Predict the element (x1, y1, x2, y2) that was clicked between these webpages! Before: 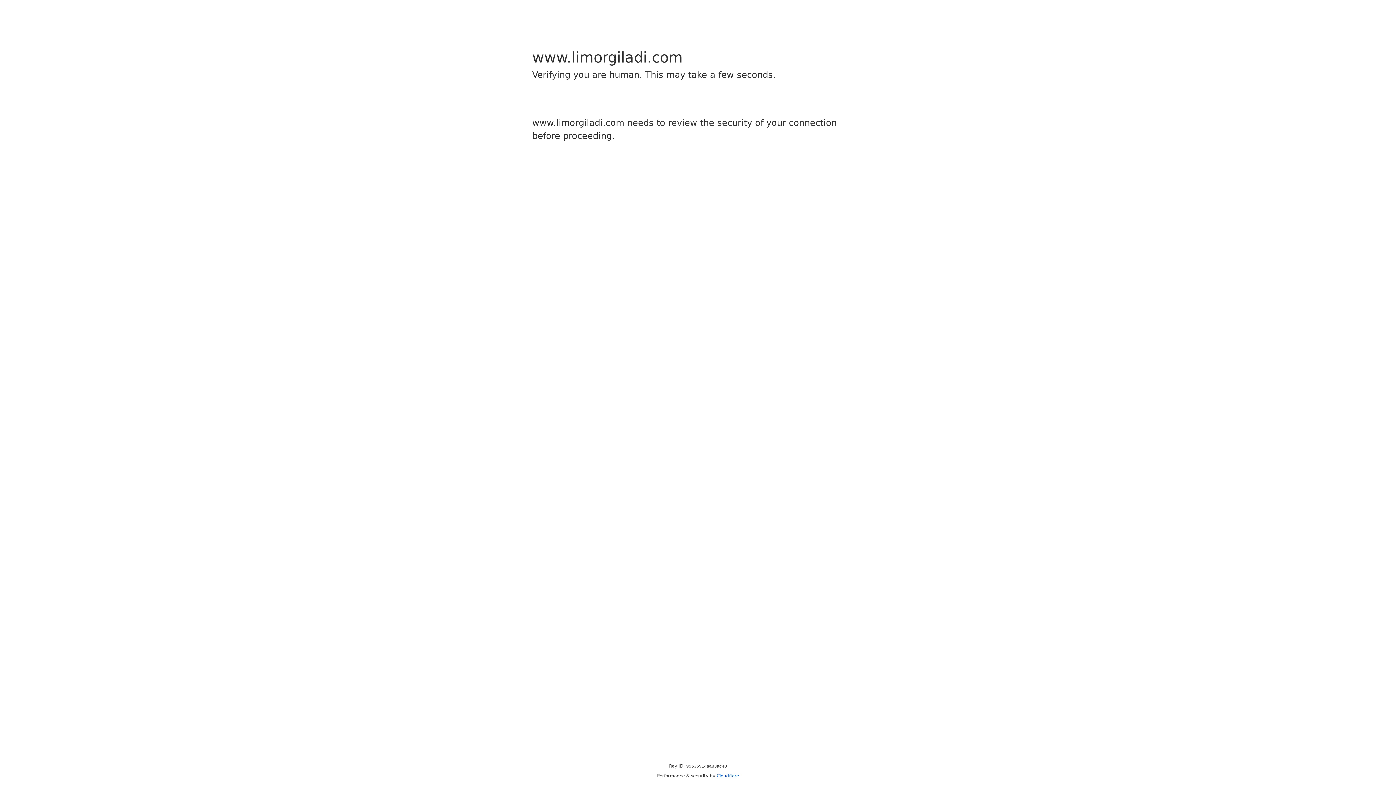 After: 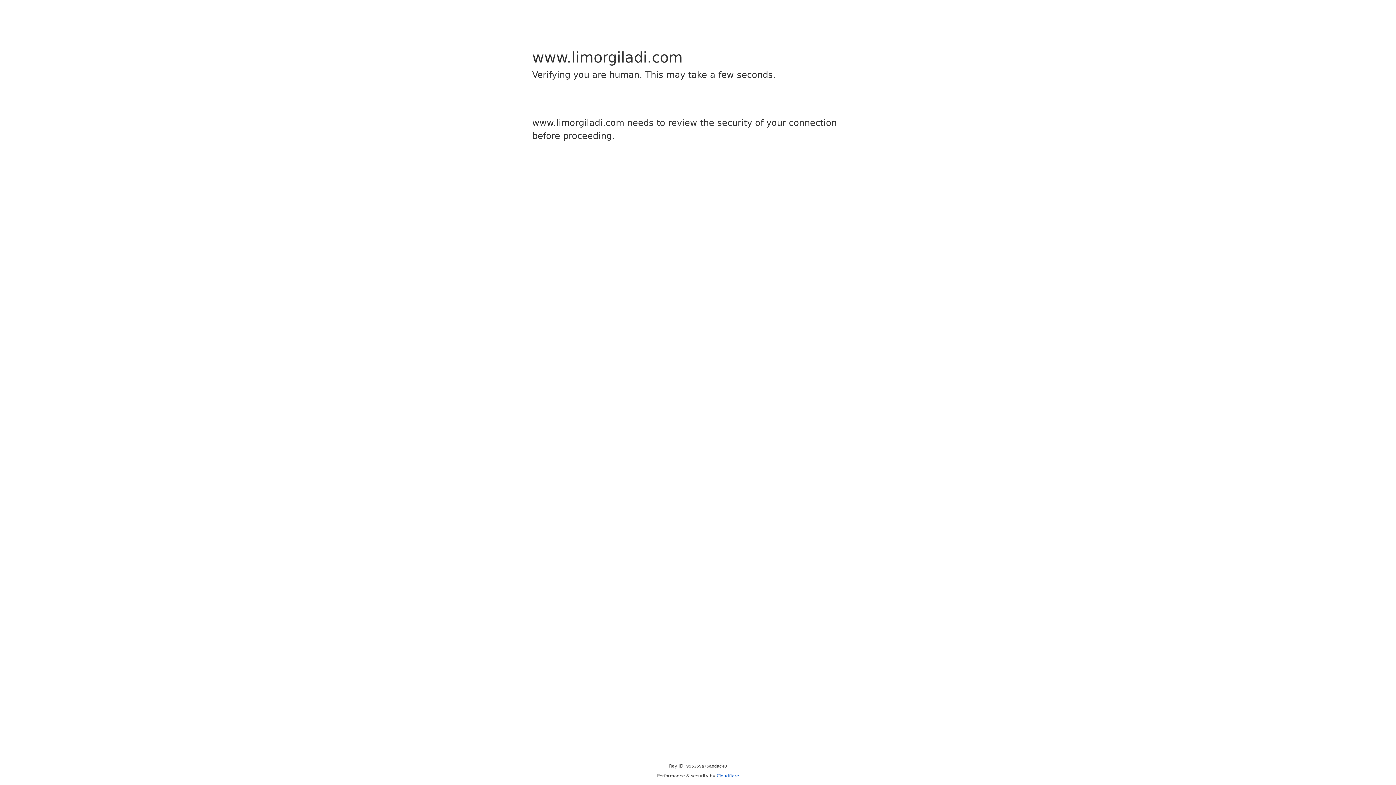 Action: bbox: (716, 773, 739, 778) label: Cloudflare